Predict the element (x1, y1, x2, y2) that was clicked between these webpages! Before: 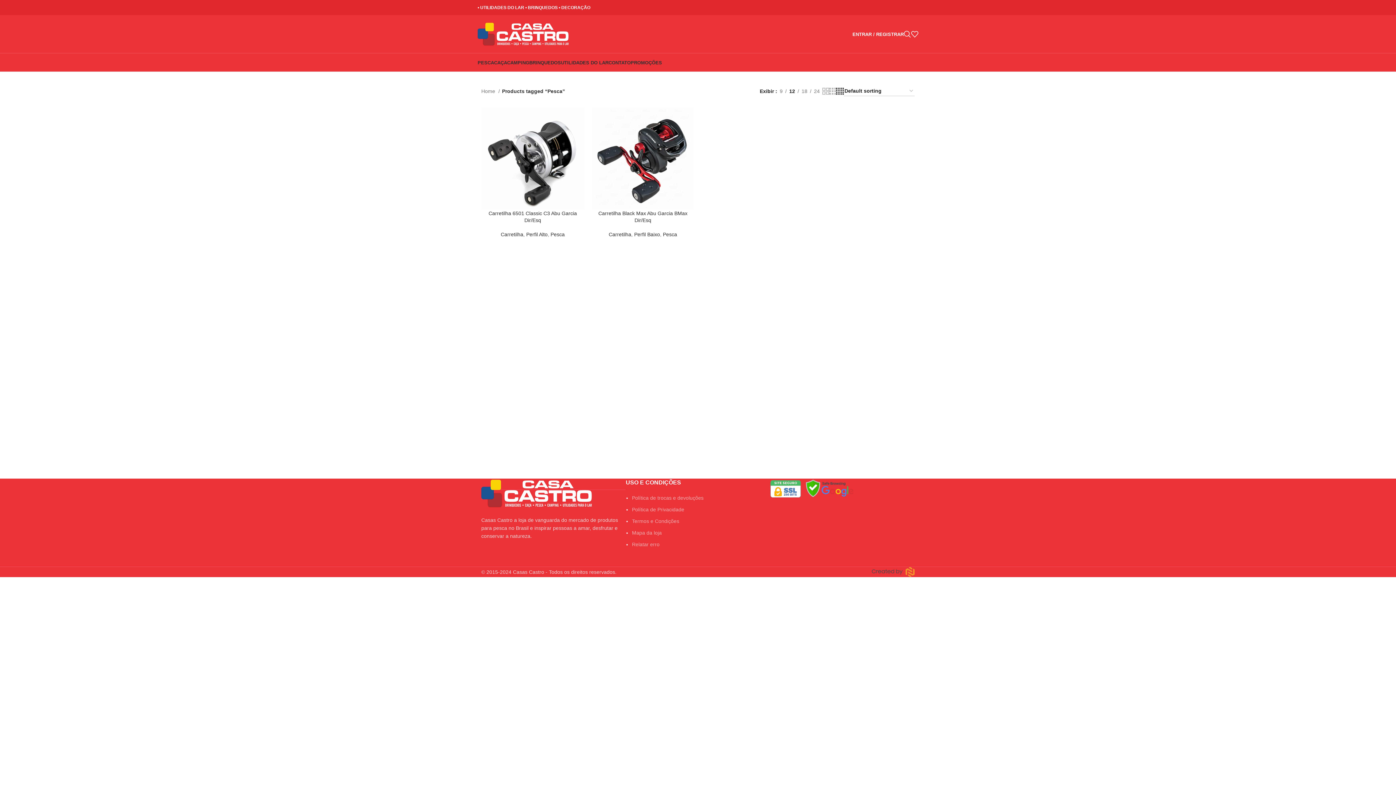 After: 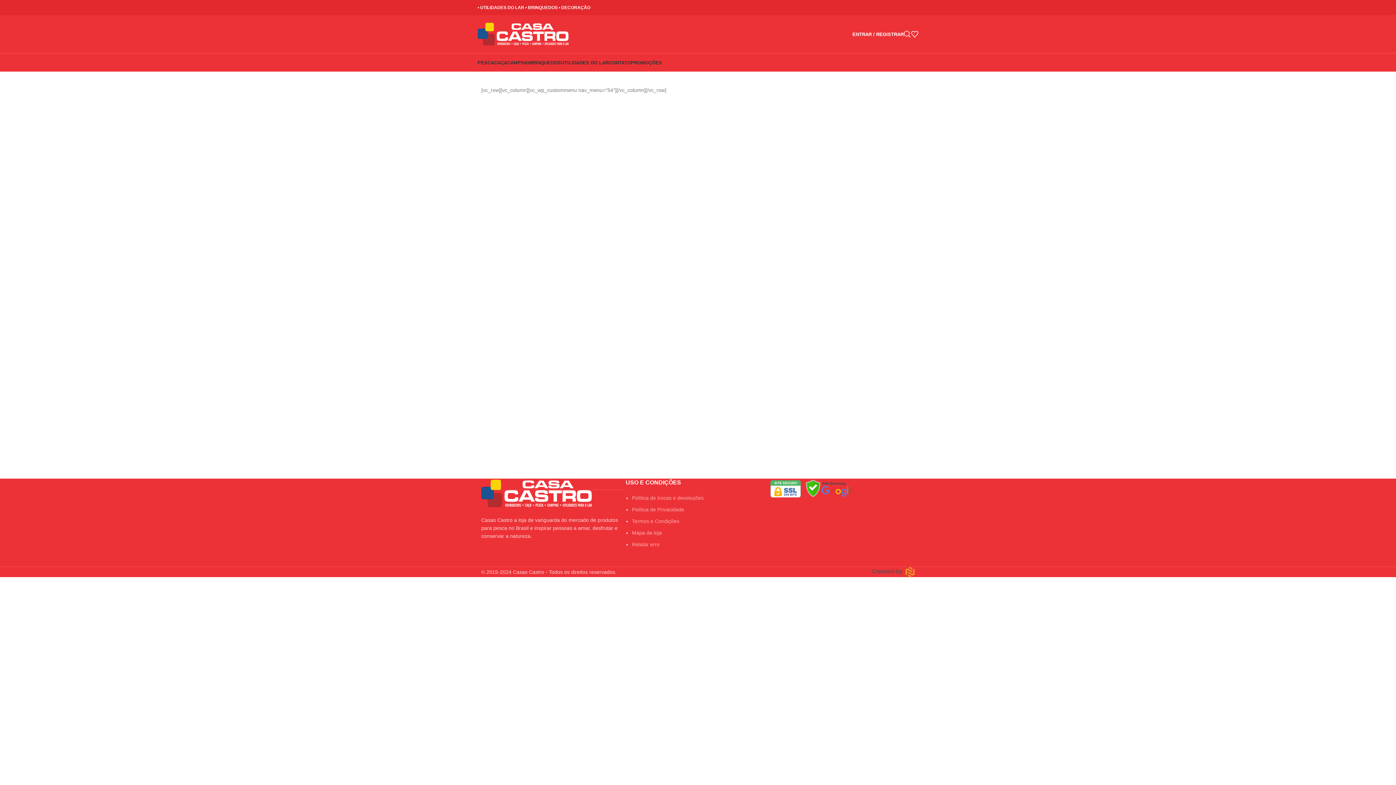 Action: bbox: (632, 530, 661, 536) label: Mapa da loja